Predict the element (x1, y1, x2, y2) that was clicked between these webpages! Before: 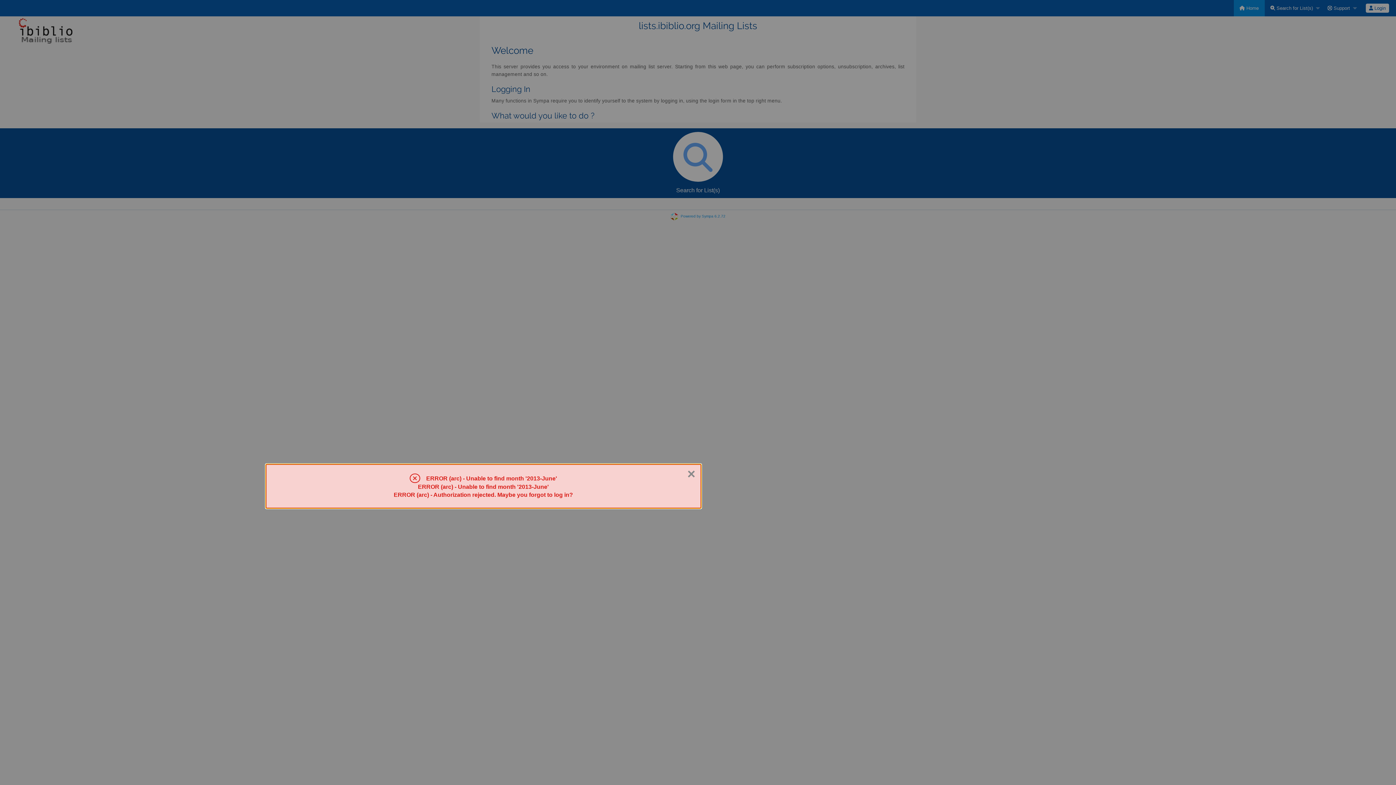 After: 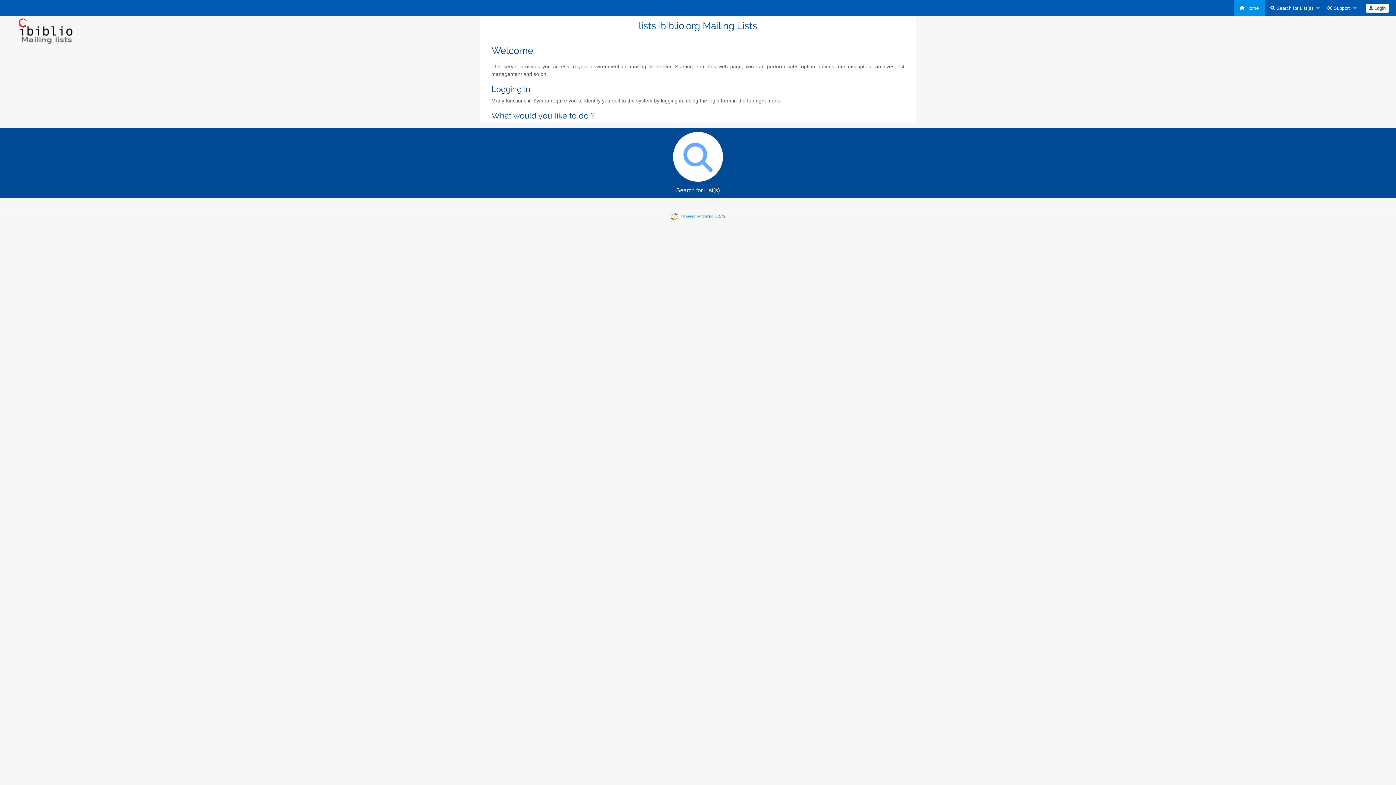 Action: bbox: (687, 467, 695, 481) label: Close